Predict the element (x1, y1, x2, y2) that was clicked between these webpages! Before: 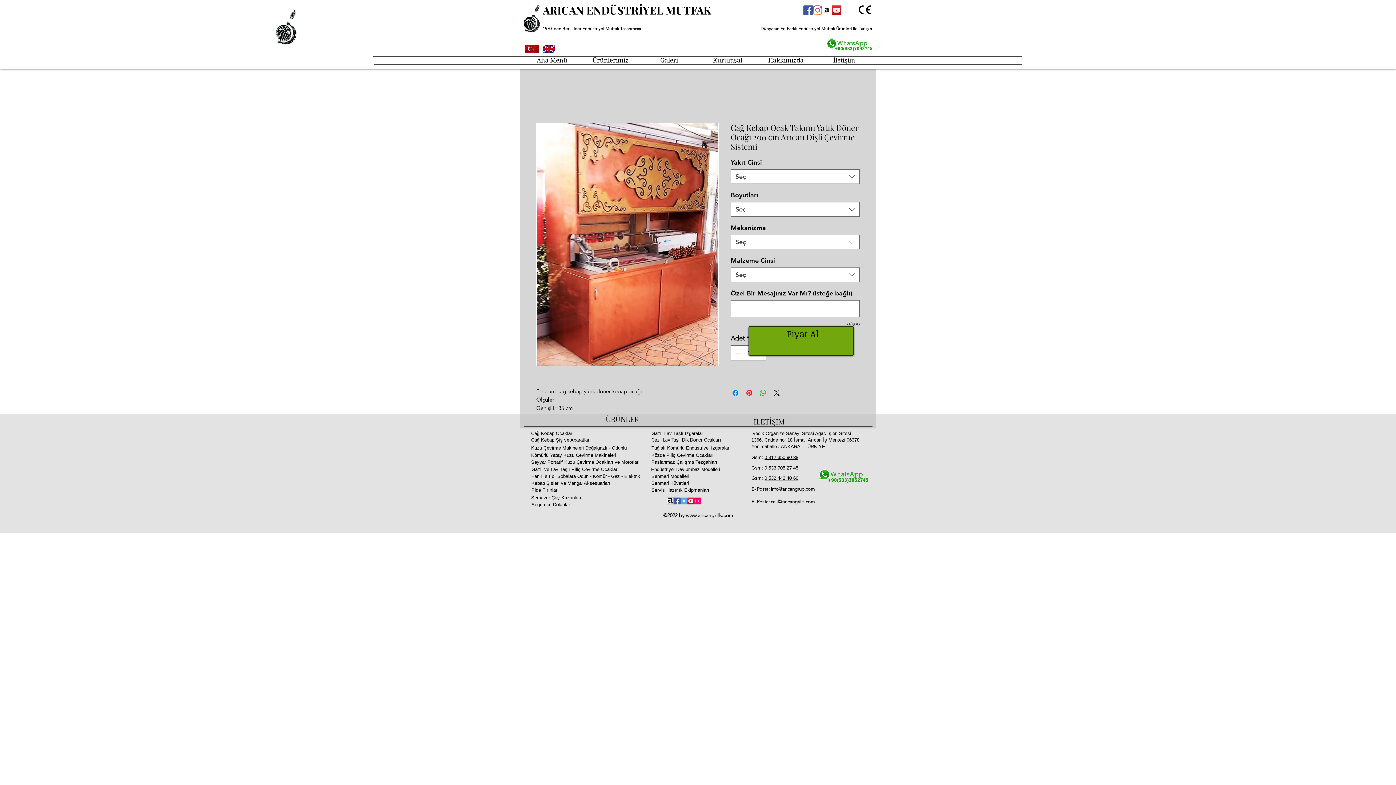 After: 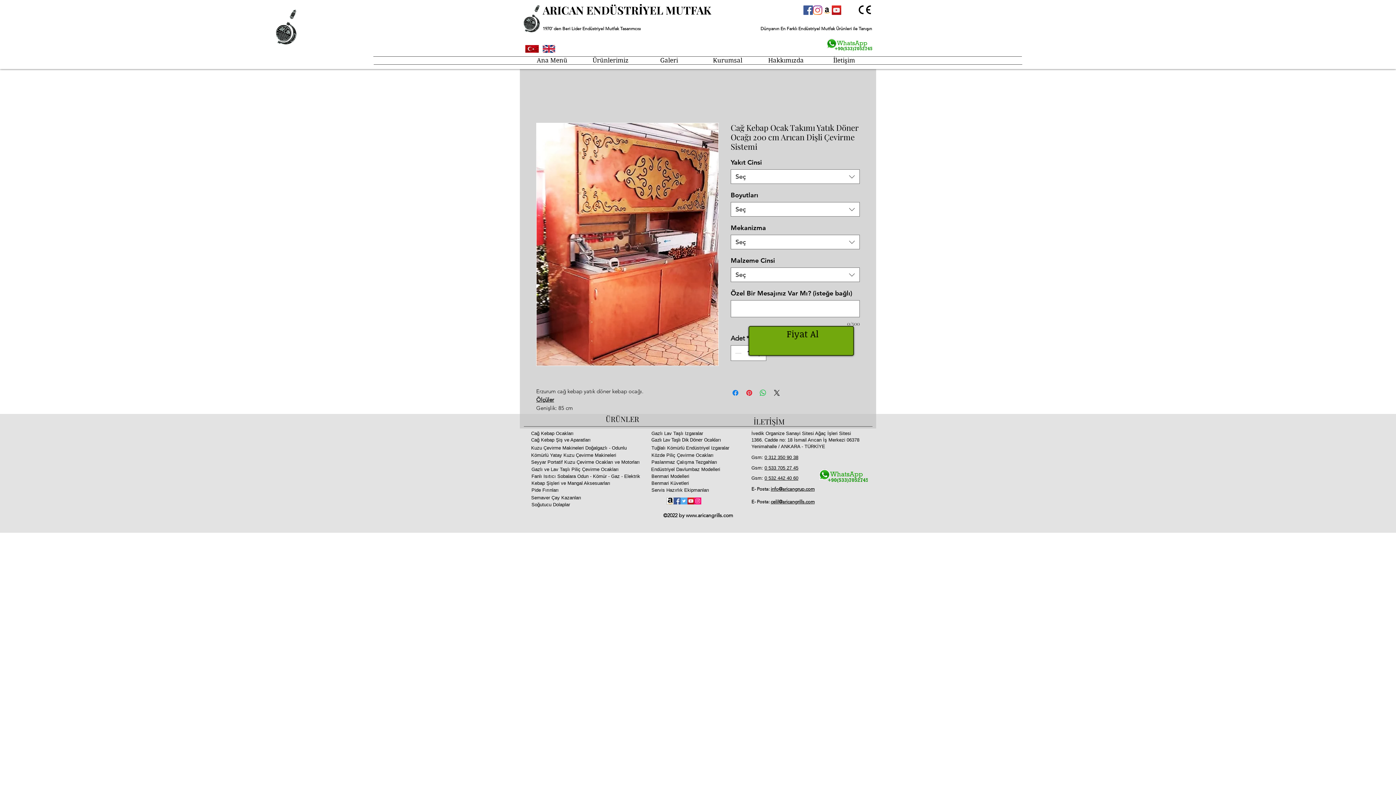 Action: label: Twitter bbox: (680, 497, 687, 504)